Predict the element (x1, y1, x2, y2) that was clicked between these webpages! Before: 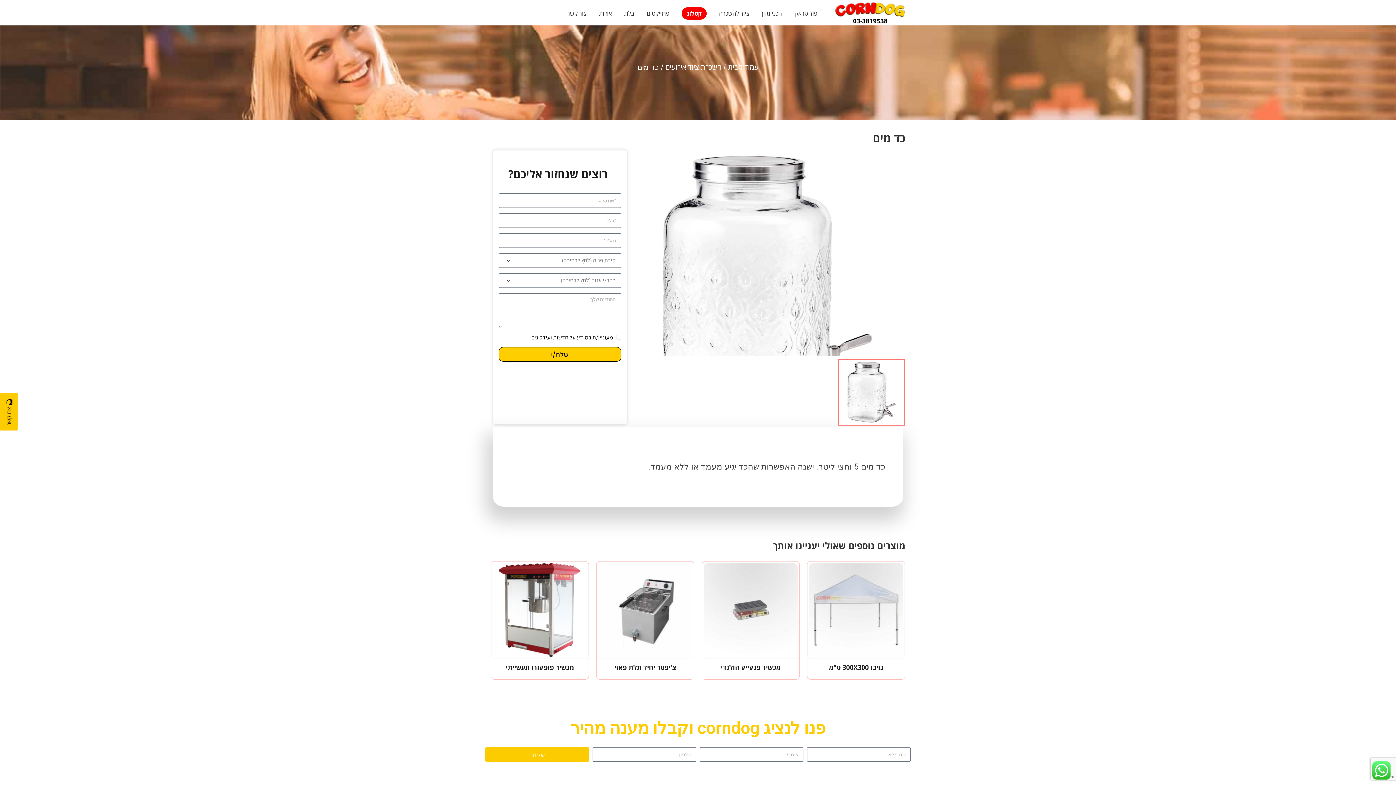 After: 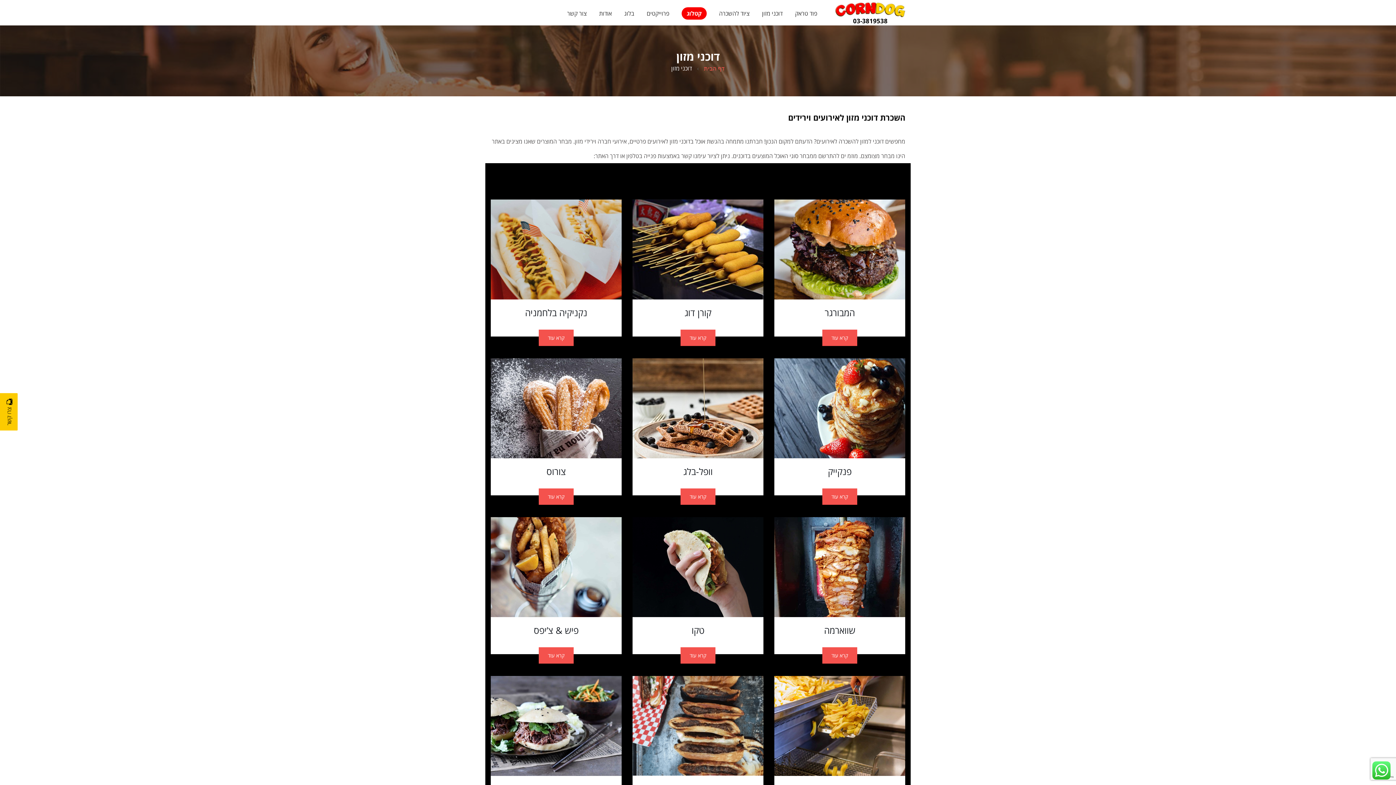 Action: bbox: (762, 9, 782, 17) label: דוכני מזון